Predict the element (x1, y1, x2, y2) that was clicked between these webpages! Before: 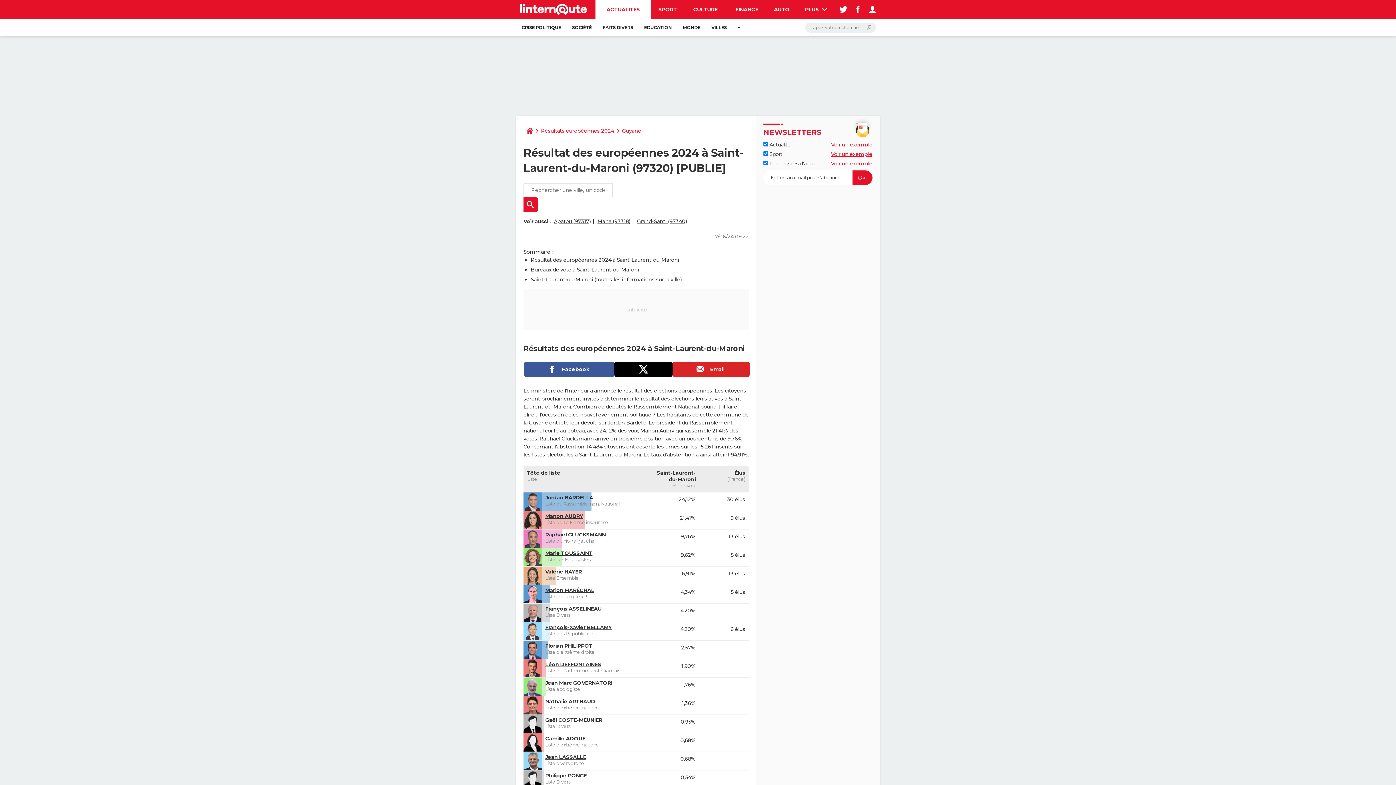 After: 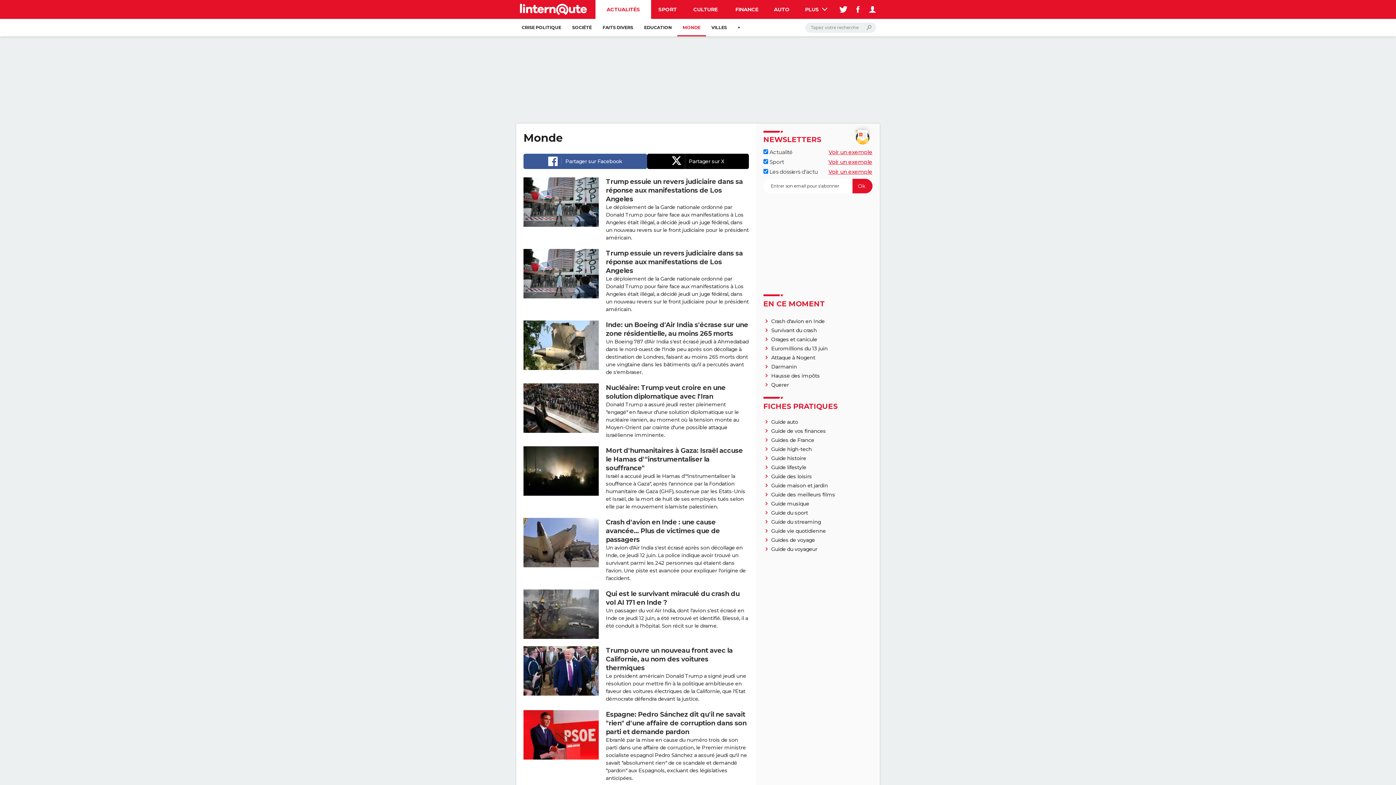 Action: bbox: (677, 18, 706, 36) label: MONDE